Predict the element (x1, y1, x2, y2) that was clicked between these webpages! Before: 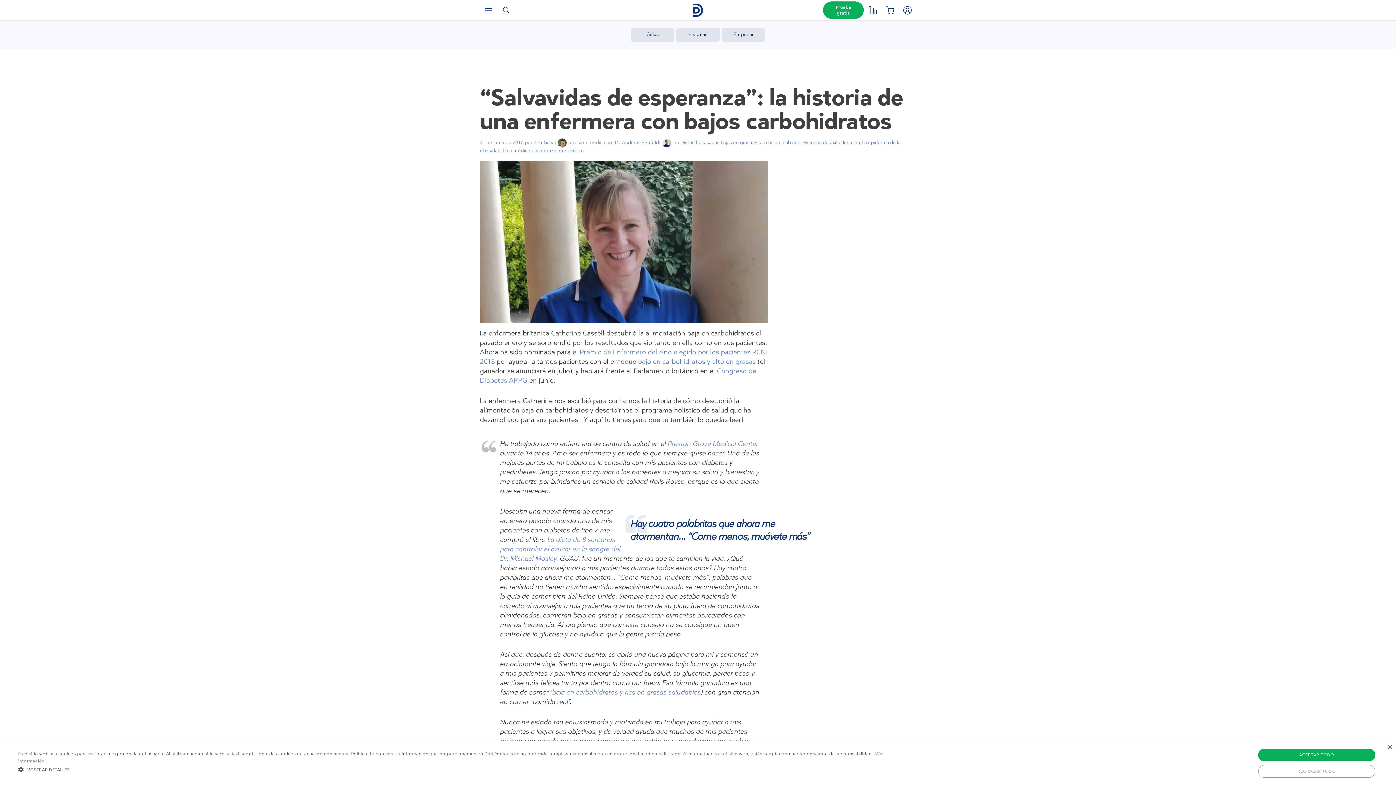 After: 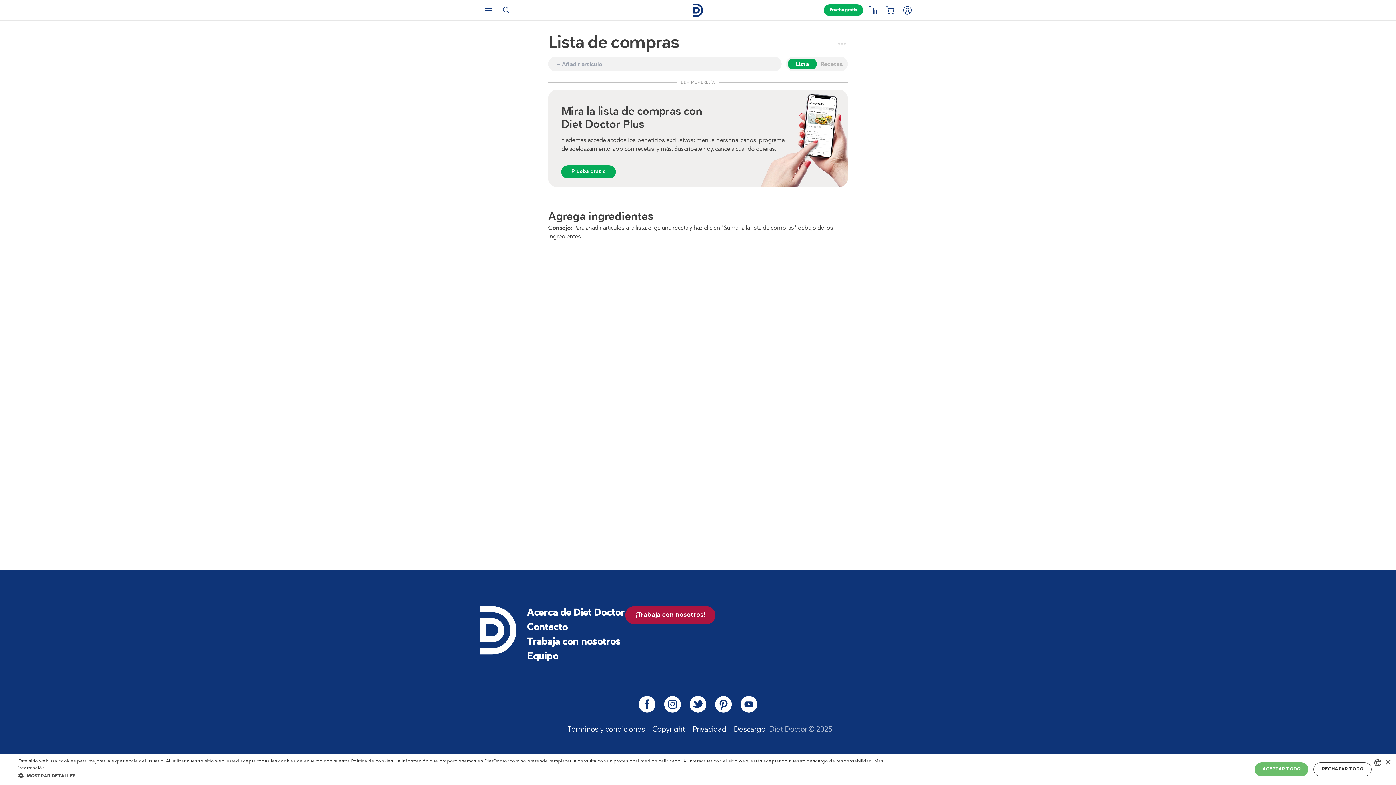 Action: label: Lista de compras bbox: (882, 2, 897, 17)